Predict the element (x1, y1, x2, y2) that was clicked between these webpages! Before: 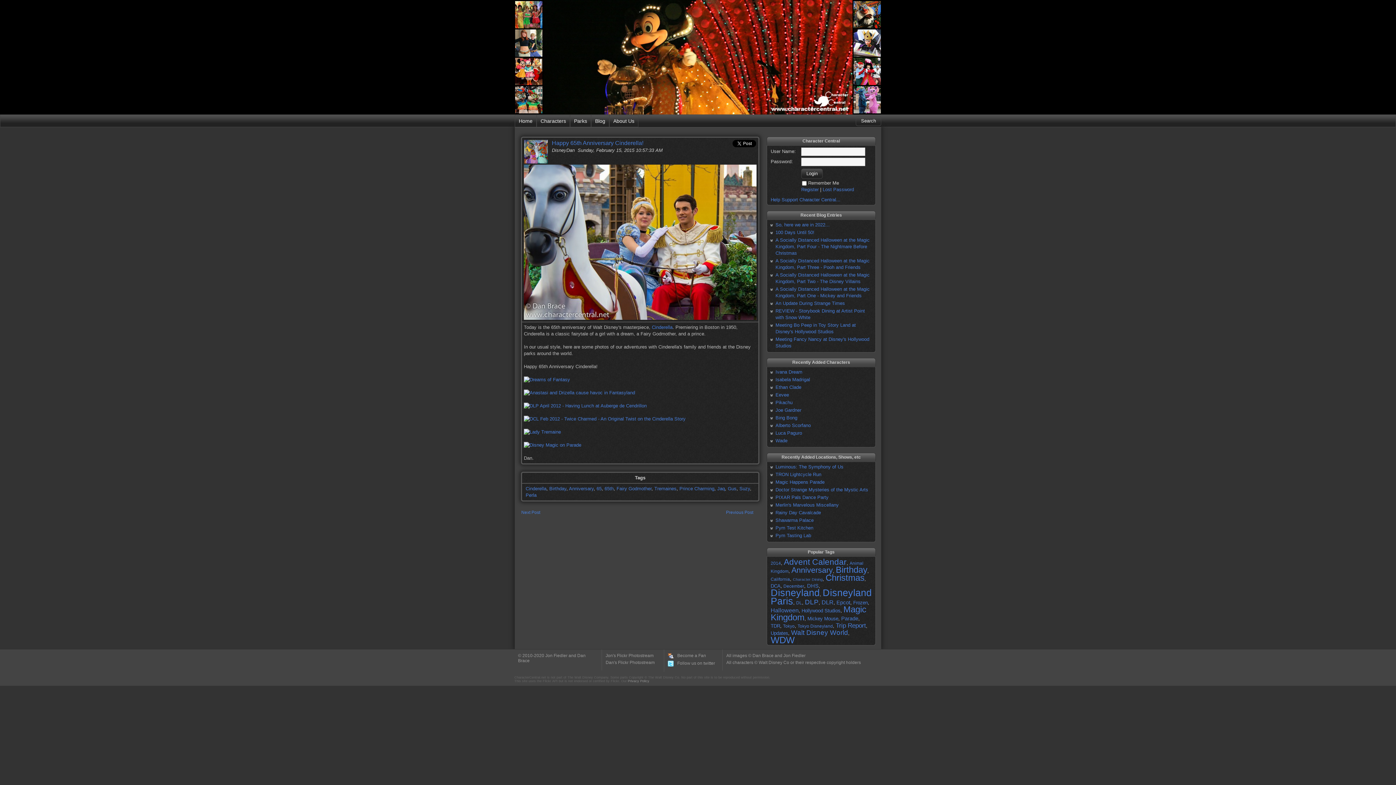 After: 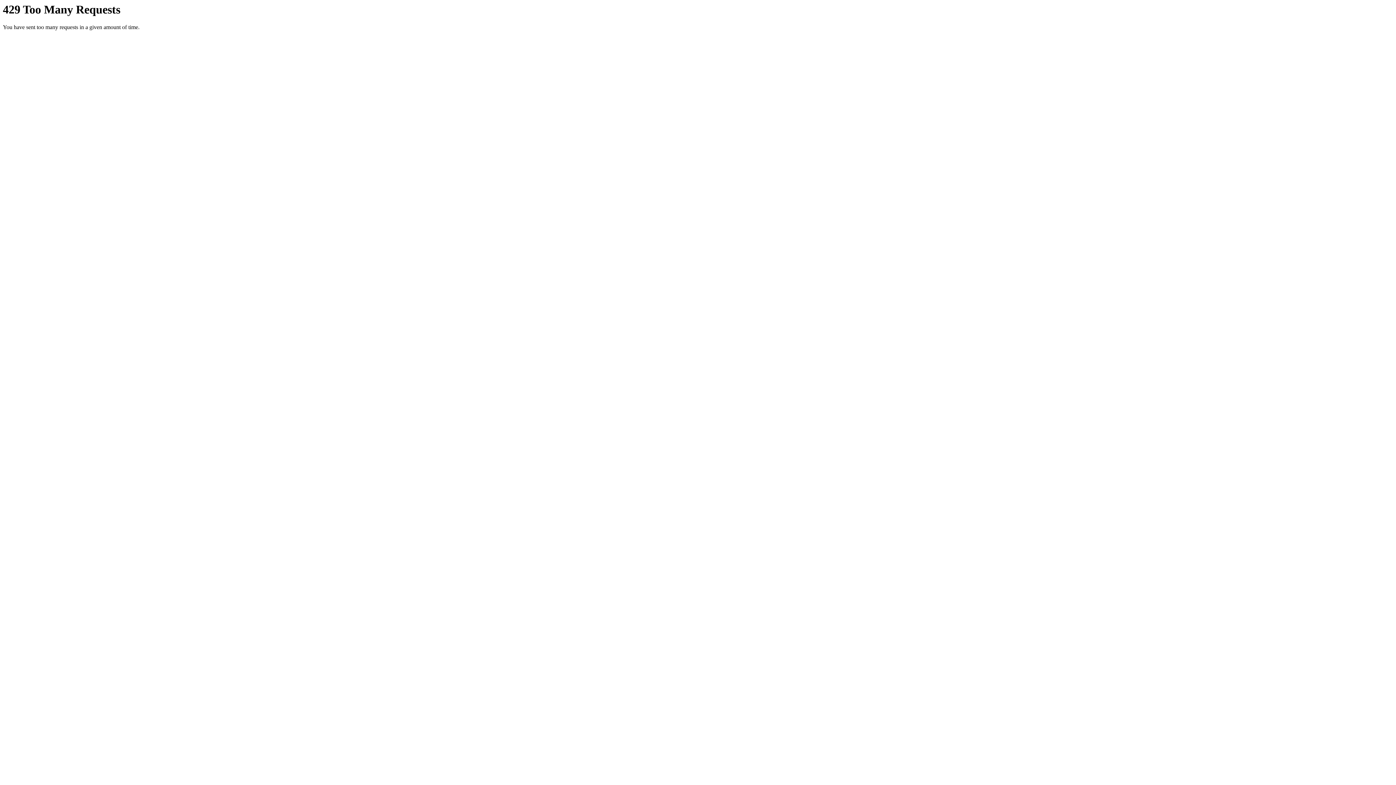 Action: bbox: (605, 653, 653, 658) label: Jon's Flickr Photostream